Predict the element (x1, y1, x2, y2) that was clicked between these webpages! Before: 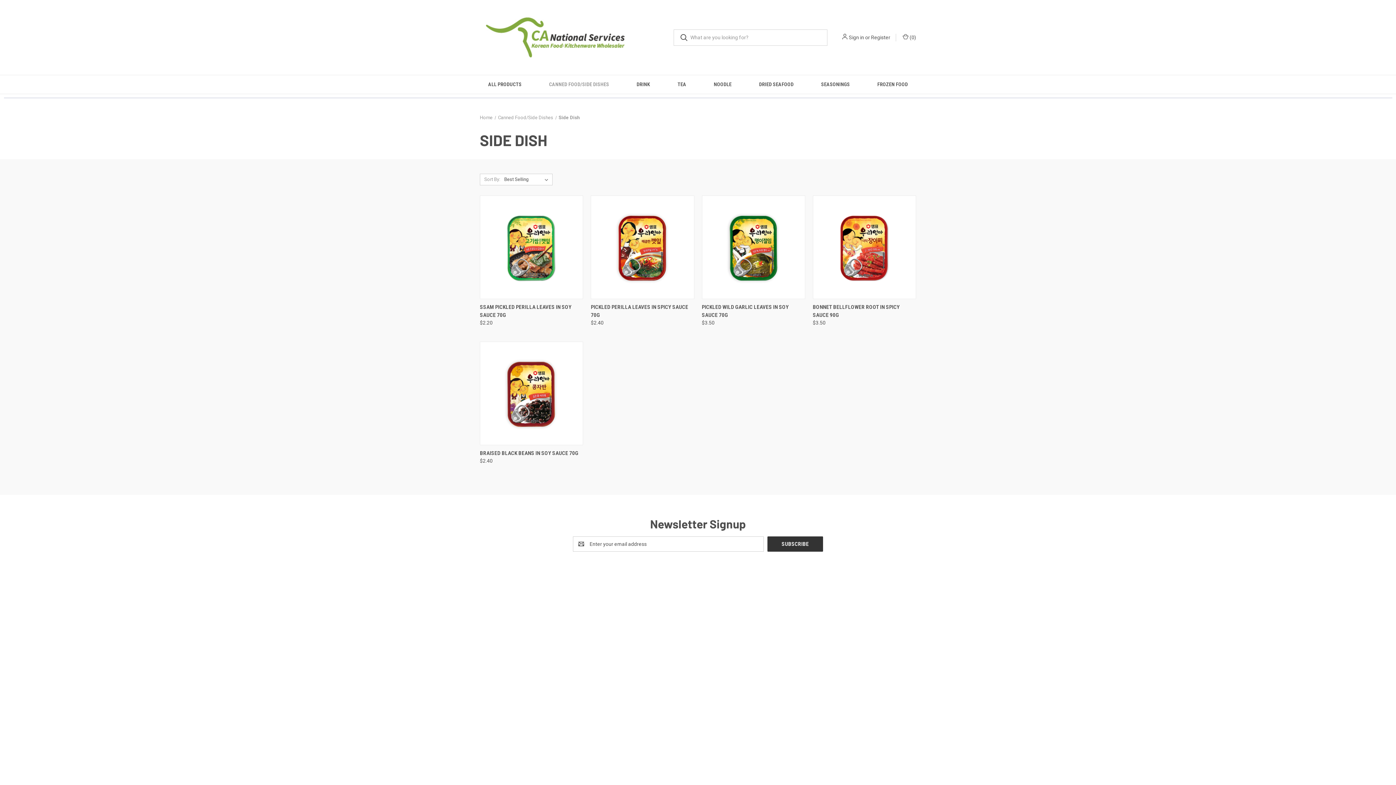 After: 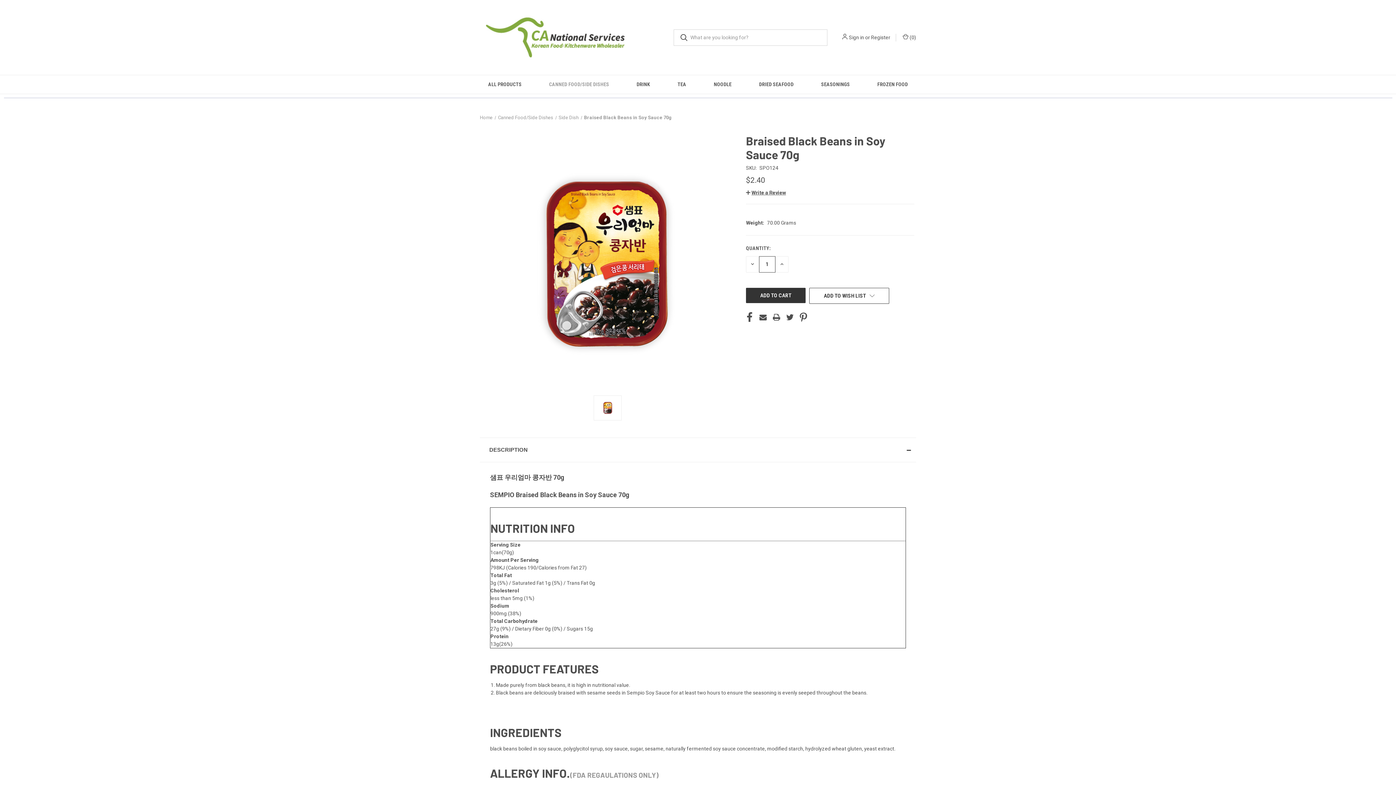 Action: label: Braised Black Beans in Soy Sauce 70g, $2.40

 bbox: (481, 343, 581, 443)